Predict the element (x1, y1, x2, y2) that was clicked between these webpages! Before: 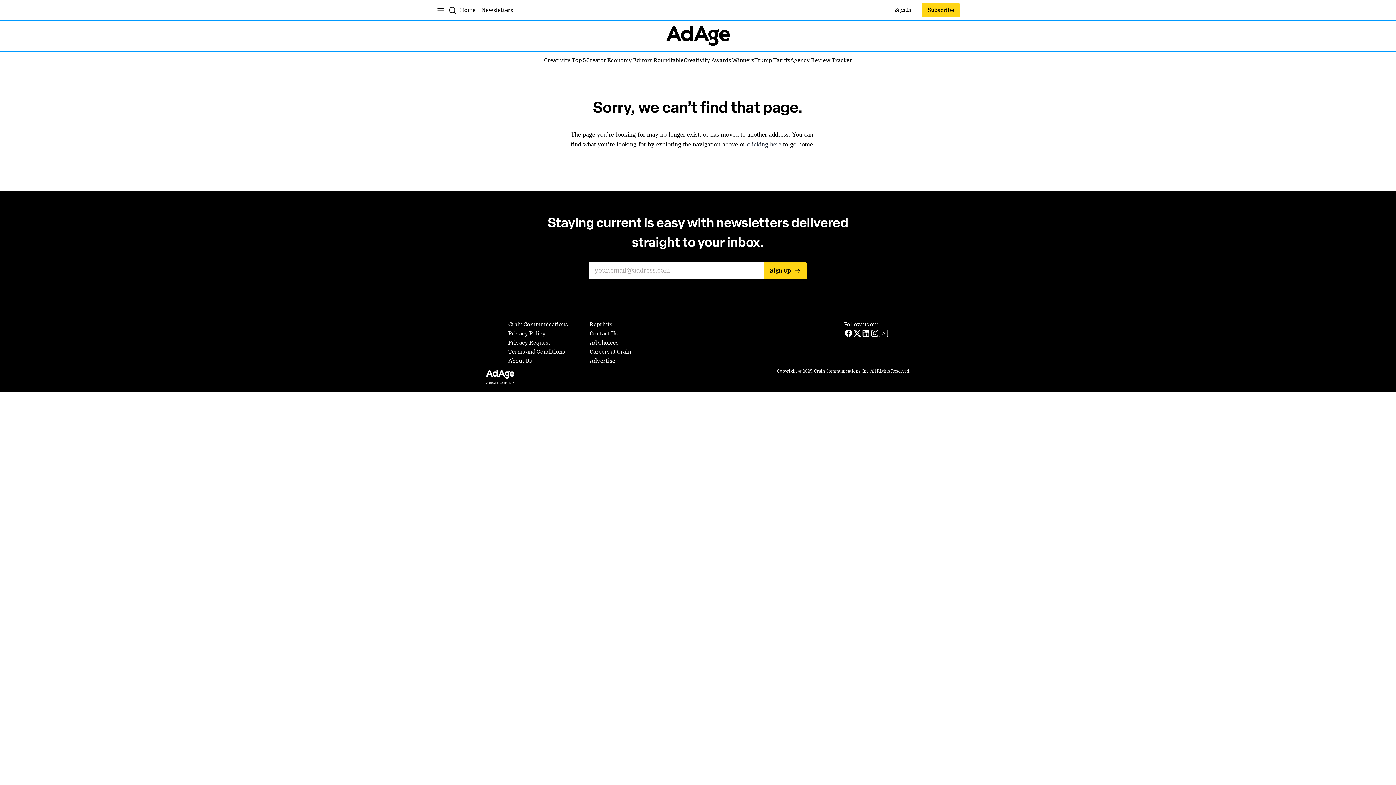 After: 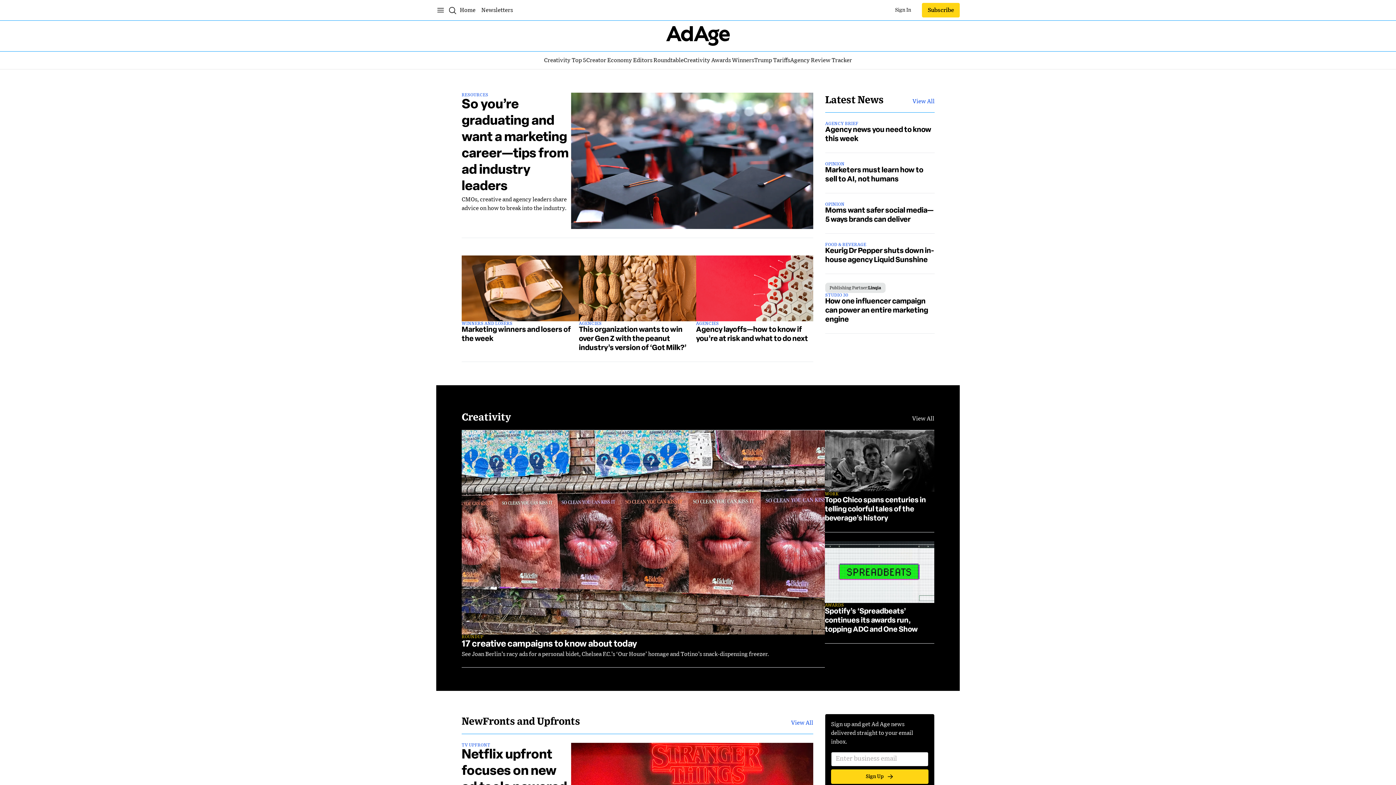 Action: label: Home bbox: (460, 1, 475, 18)